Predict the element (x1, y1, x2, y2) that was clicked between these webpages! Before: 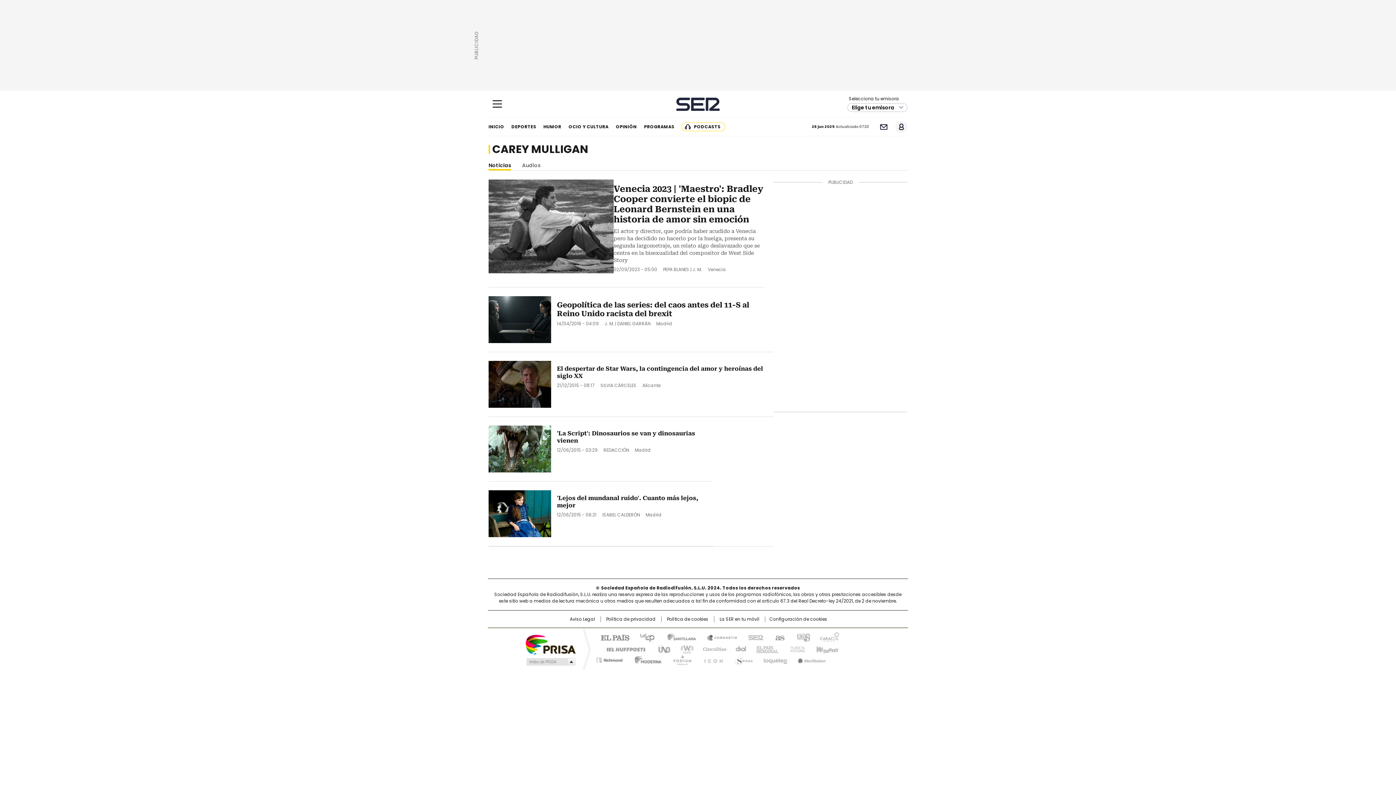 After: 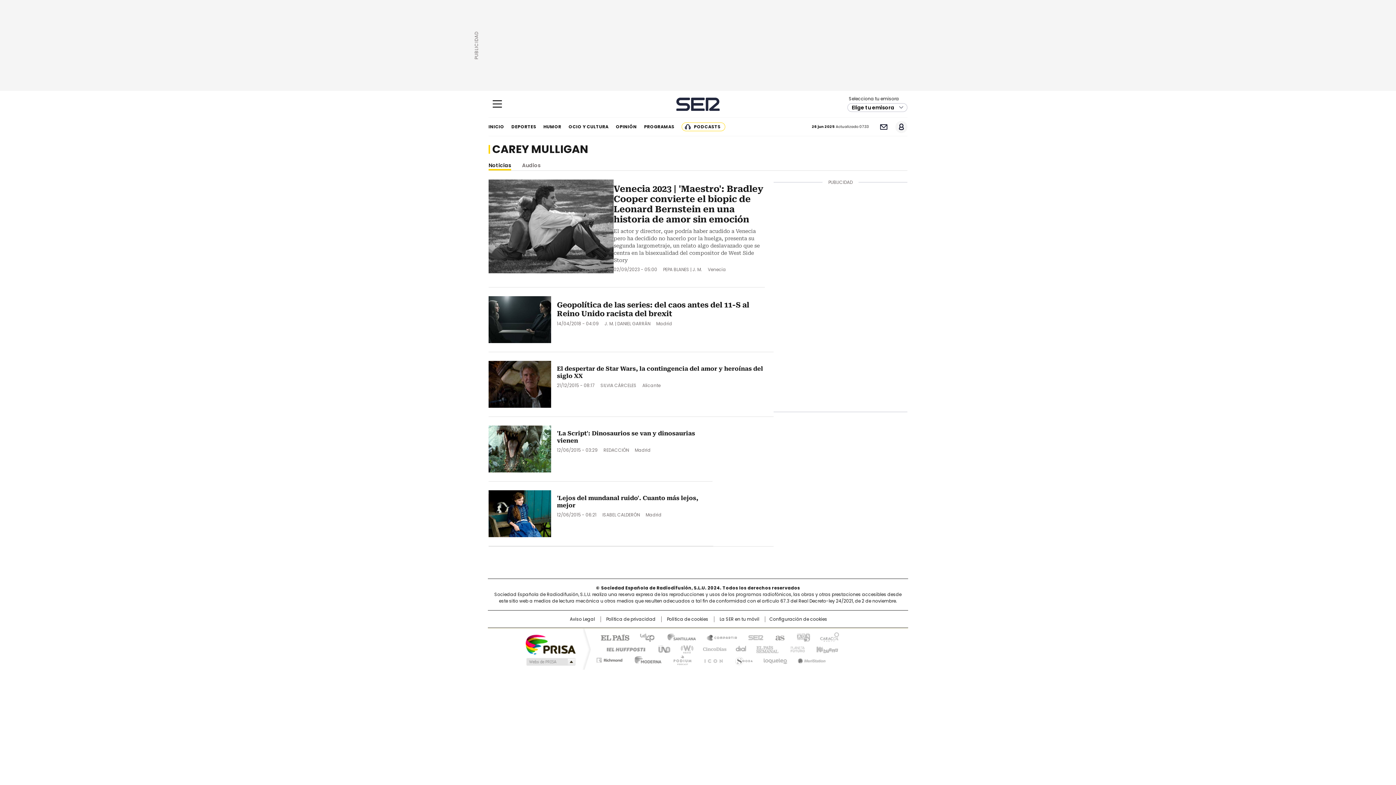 Action: bbox: (672, 644, 694, 654) label: wradio